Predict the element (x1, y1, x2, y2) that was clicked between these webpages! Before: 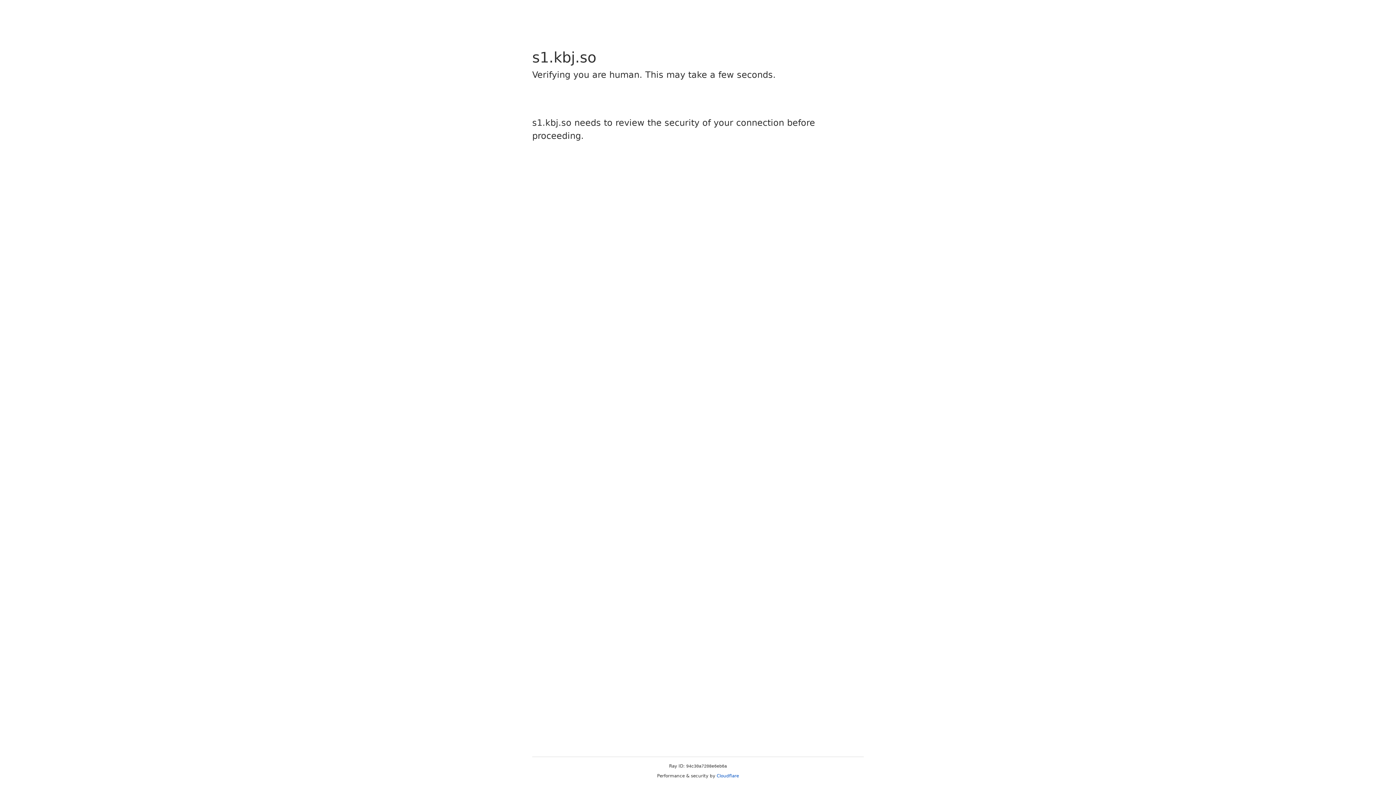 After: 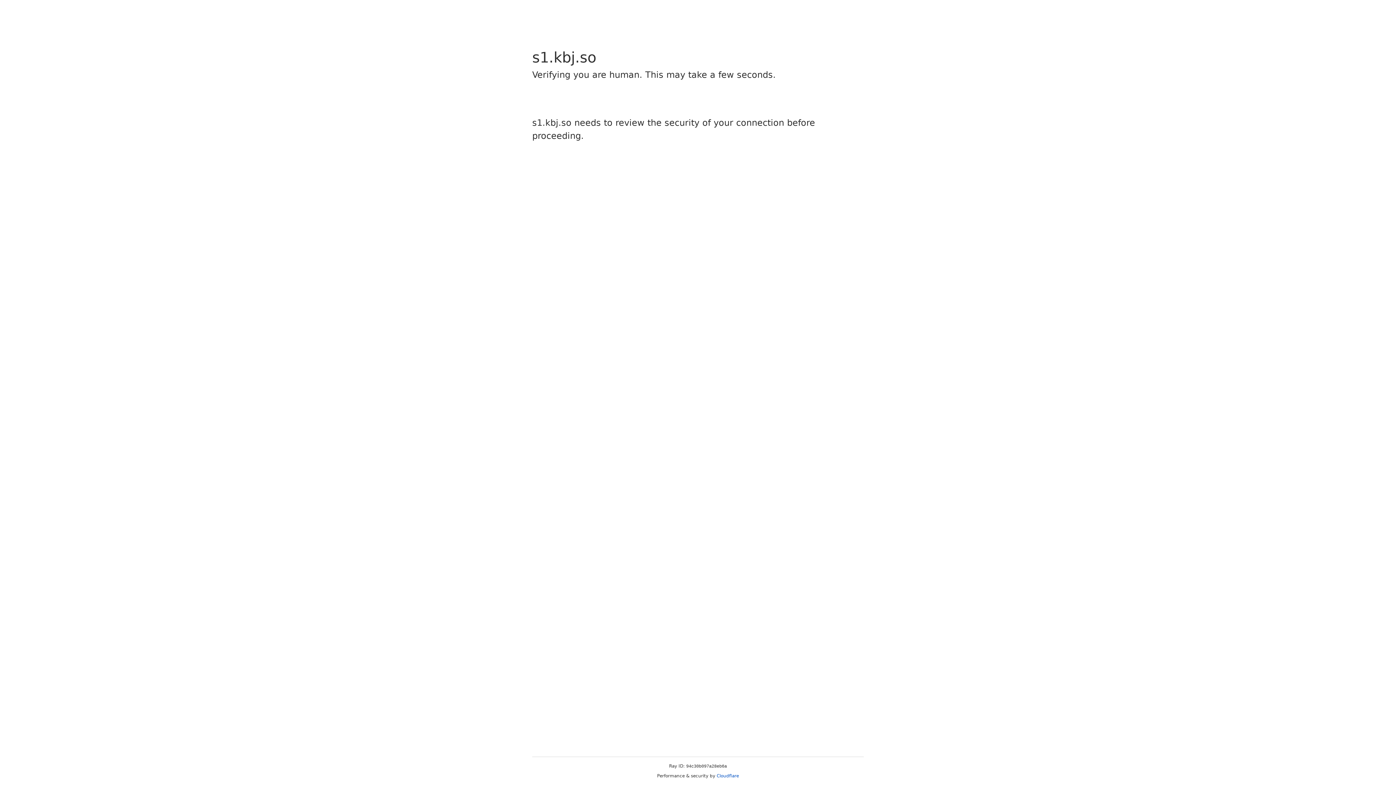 Action: bbox: (716, 773, 739, 778) label: Cloudflare